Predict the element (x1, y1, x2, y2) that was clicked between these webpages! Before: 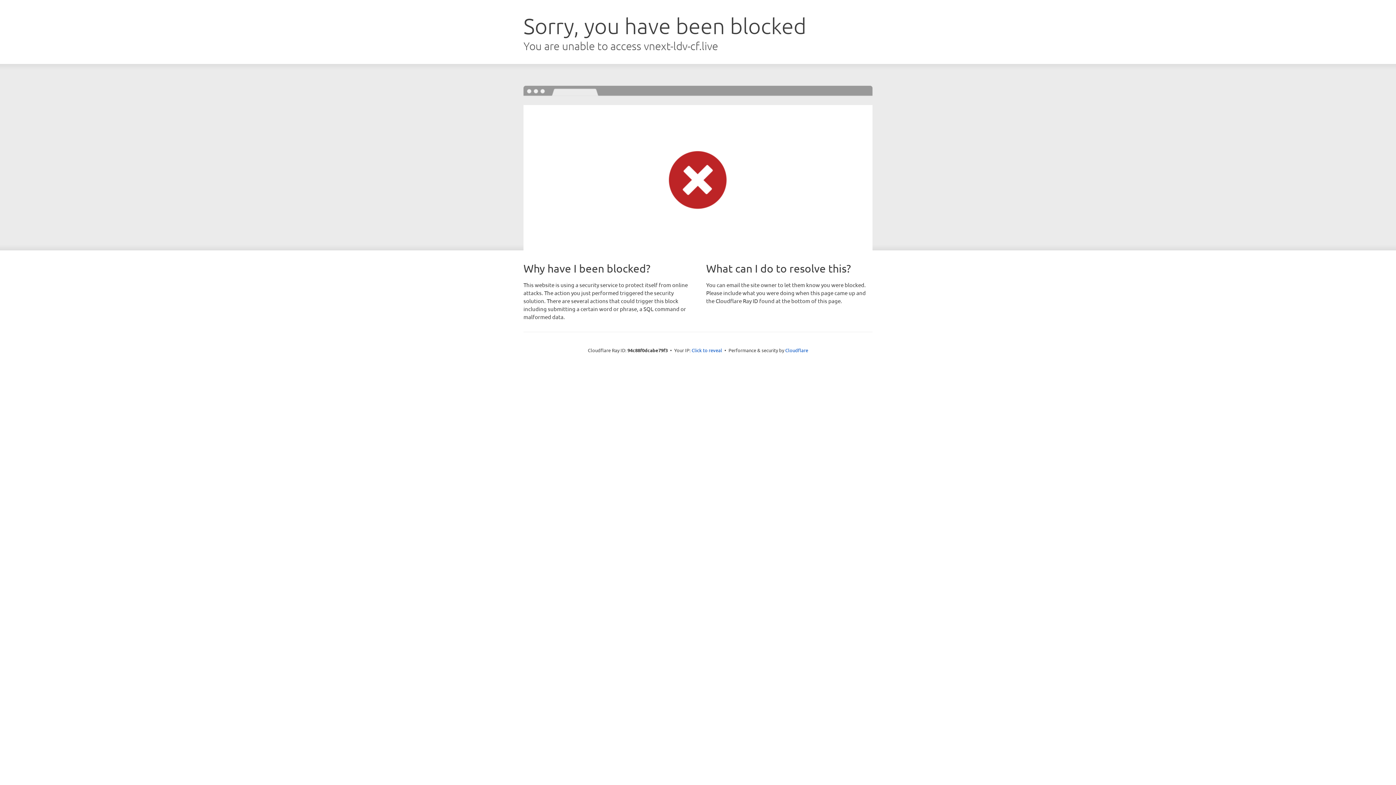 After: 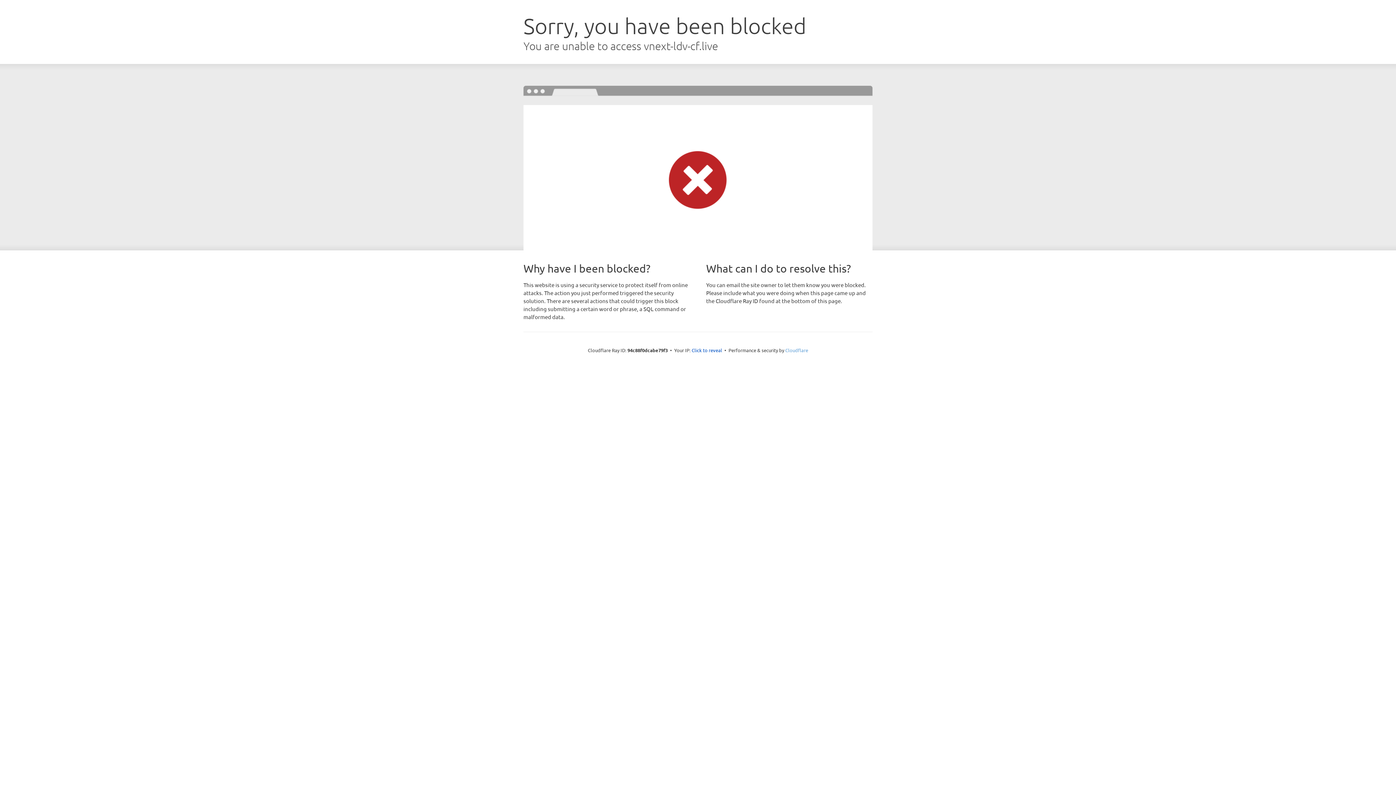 Action: bbox: (785, 347, 808, 353) label: Cloudflare